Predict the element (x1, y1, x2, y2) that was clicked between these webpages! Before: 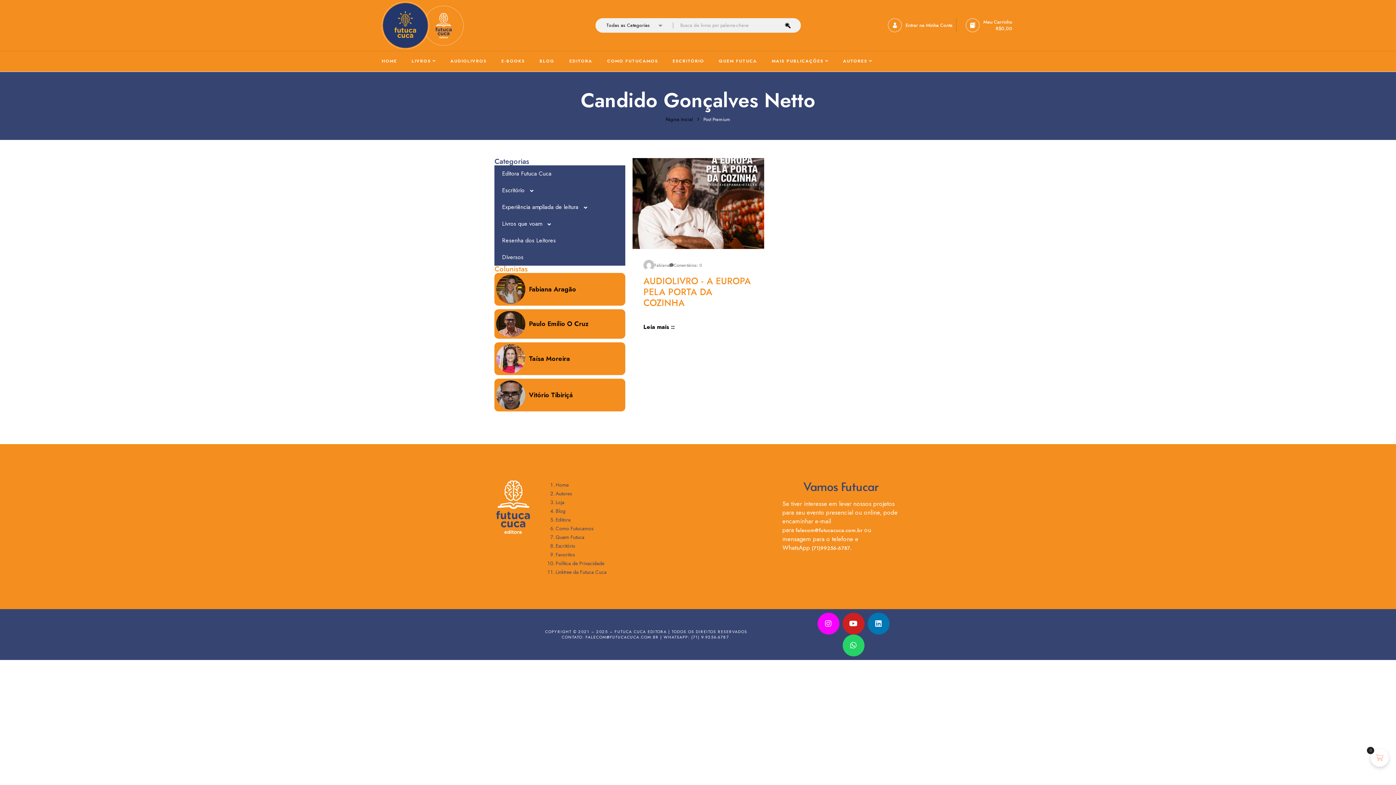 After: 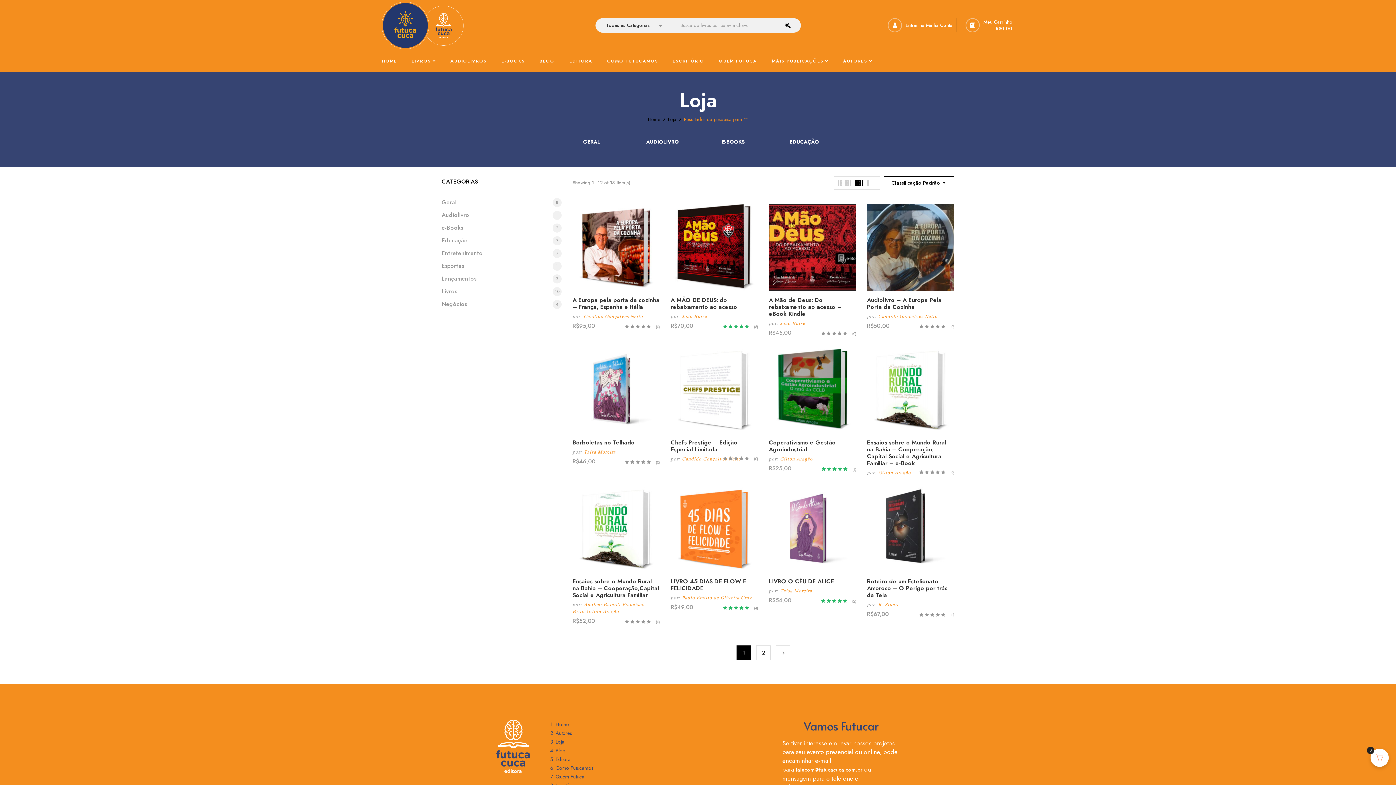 Action: bbox: (780, 18, 795, 32) label:  pesquisar